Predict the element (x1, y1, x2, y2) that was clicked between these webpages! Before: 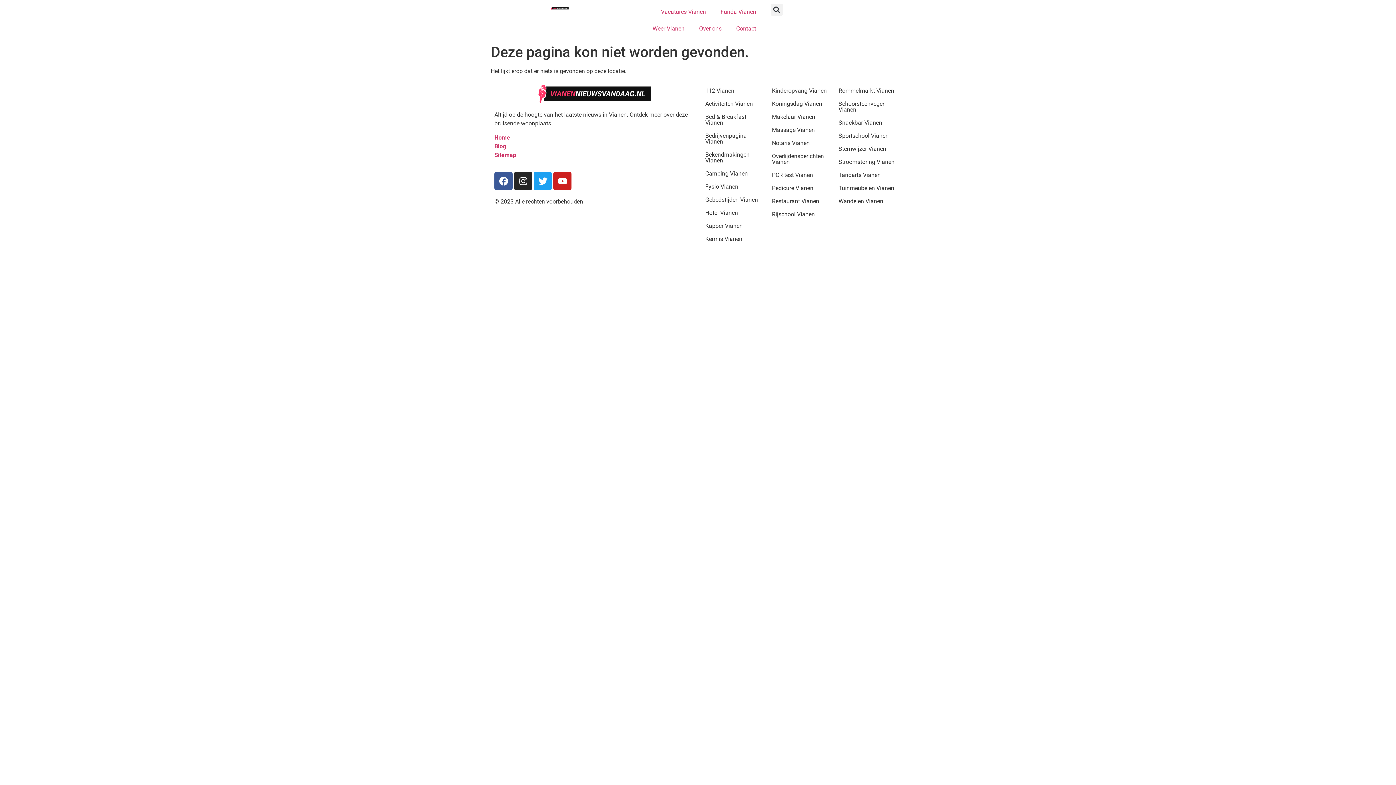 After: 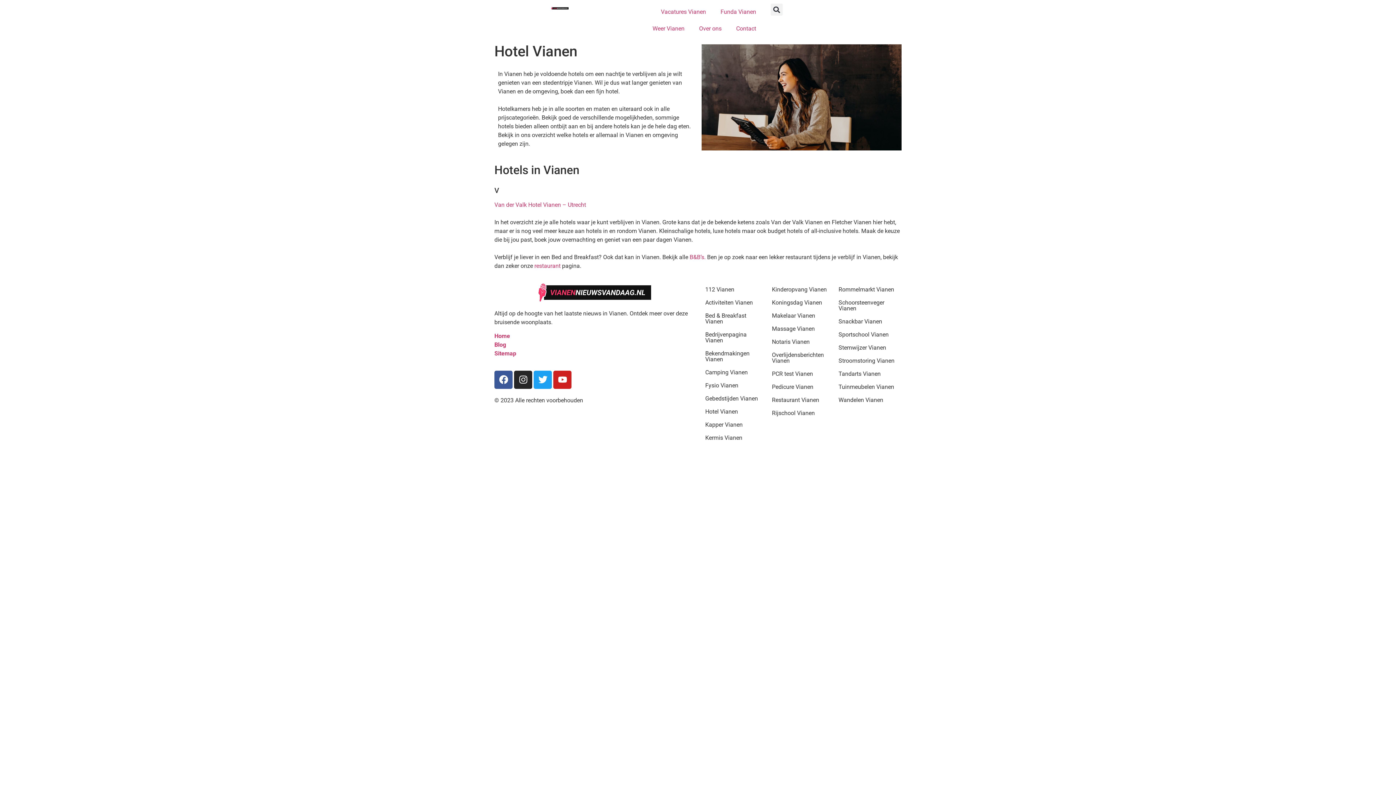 Action: bbox: (705, 209, 738, 216) label: Hotel Vianen